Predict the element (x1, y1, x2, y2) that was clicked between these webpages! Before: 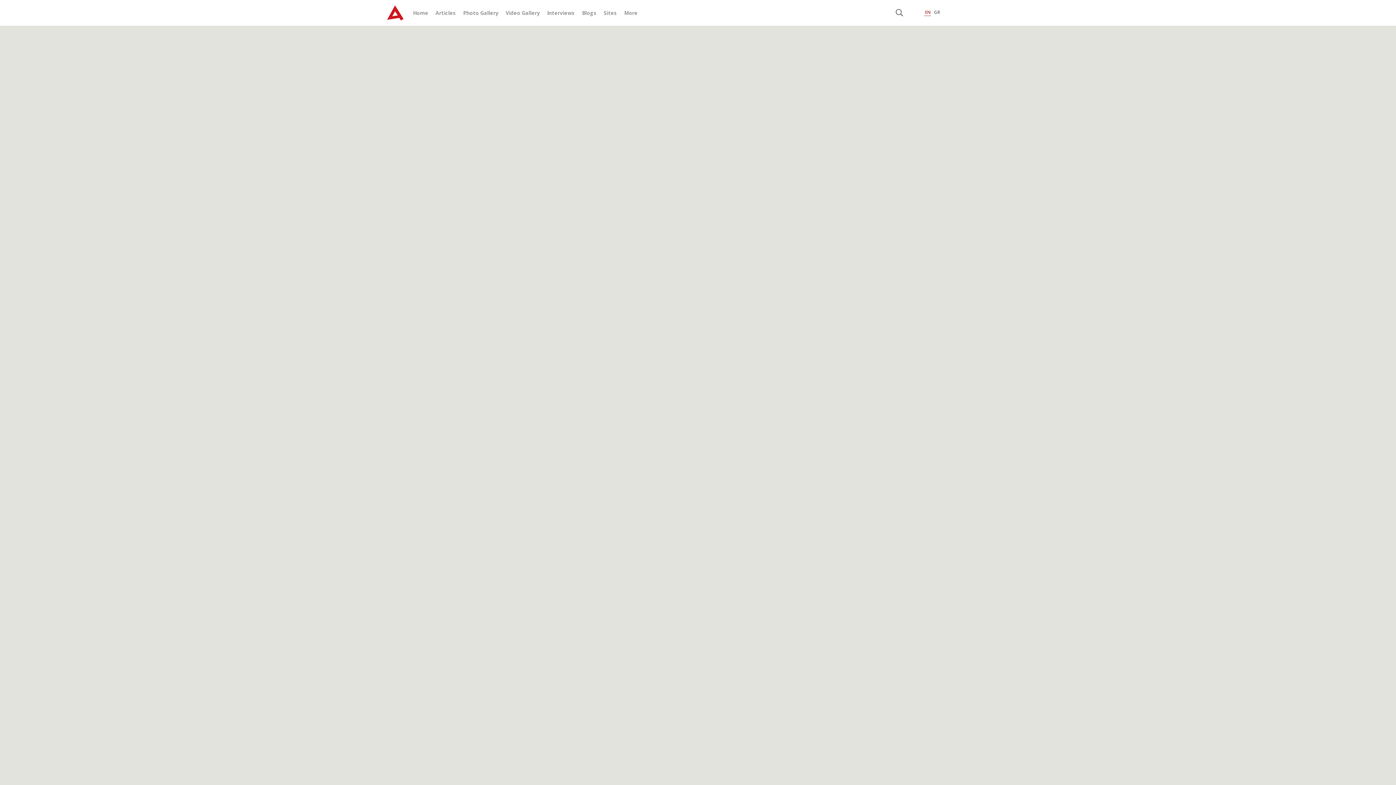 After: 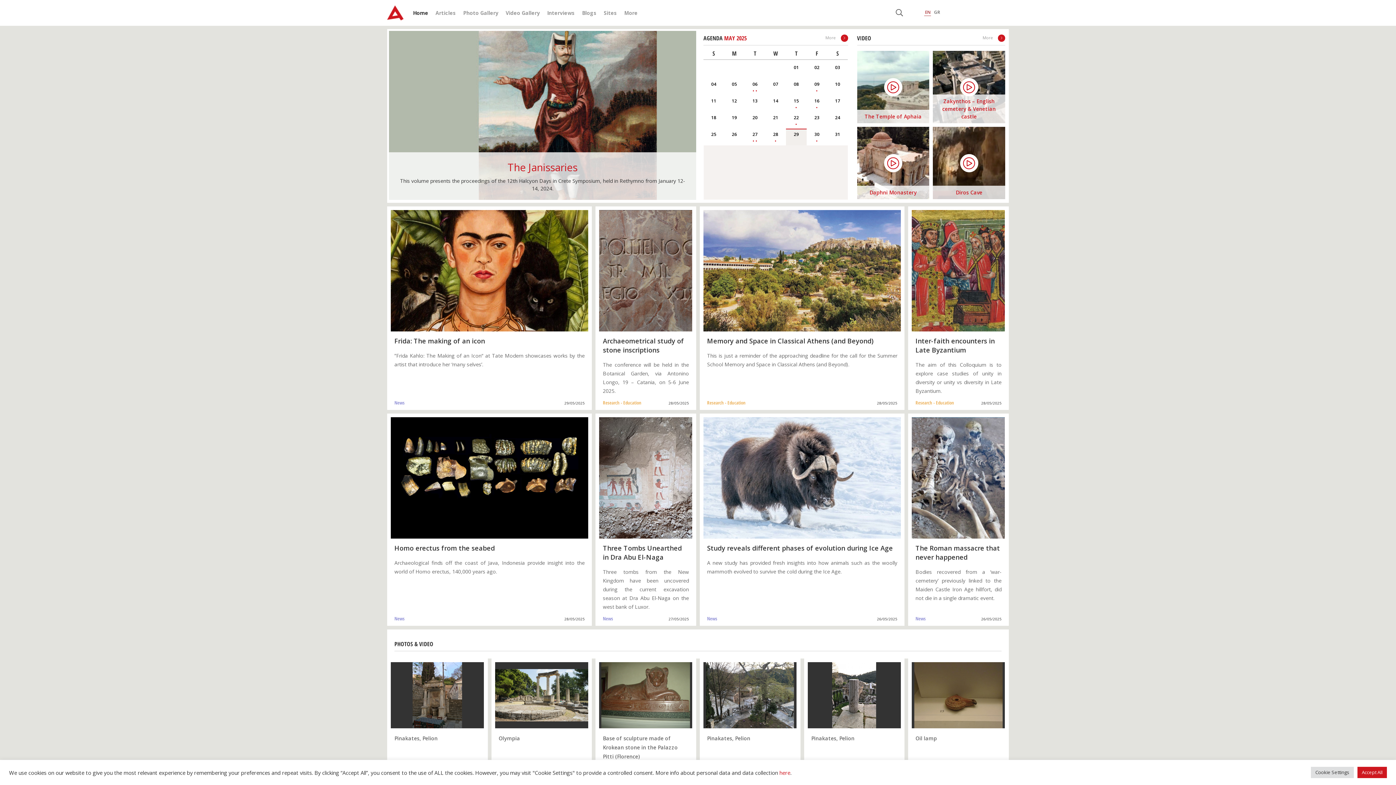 Action: label: Home bbox: (413, 9, 428, 16)